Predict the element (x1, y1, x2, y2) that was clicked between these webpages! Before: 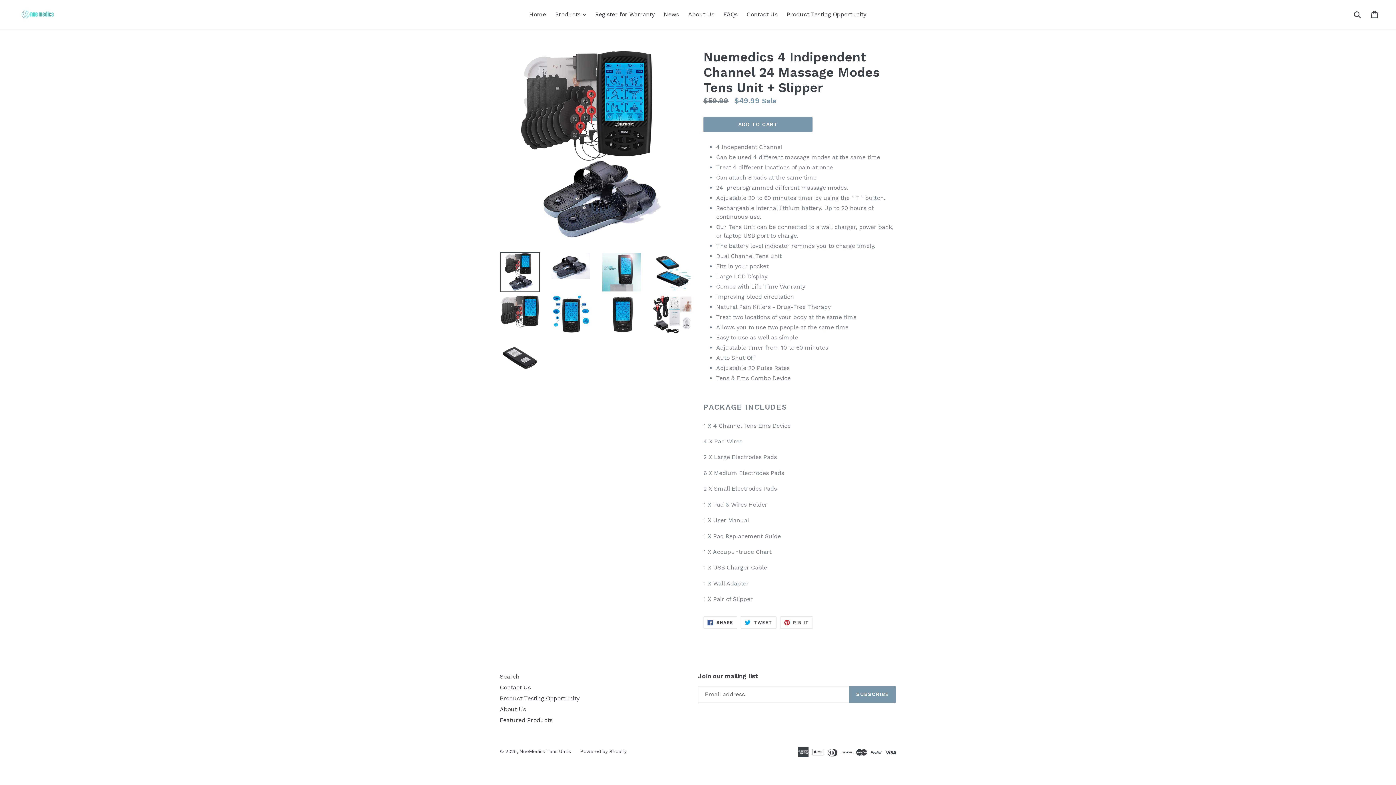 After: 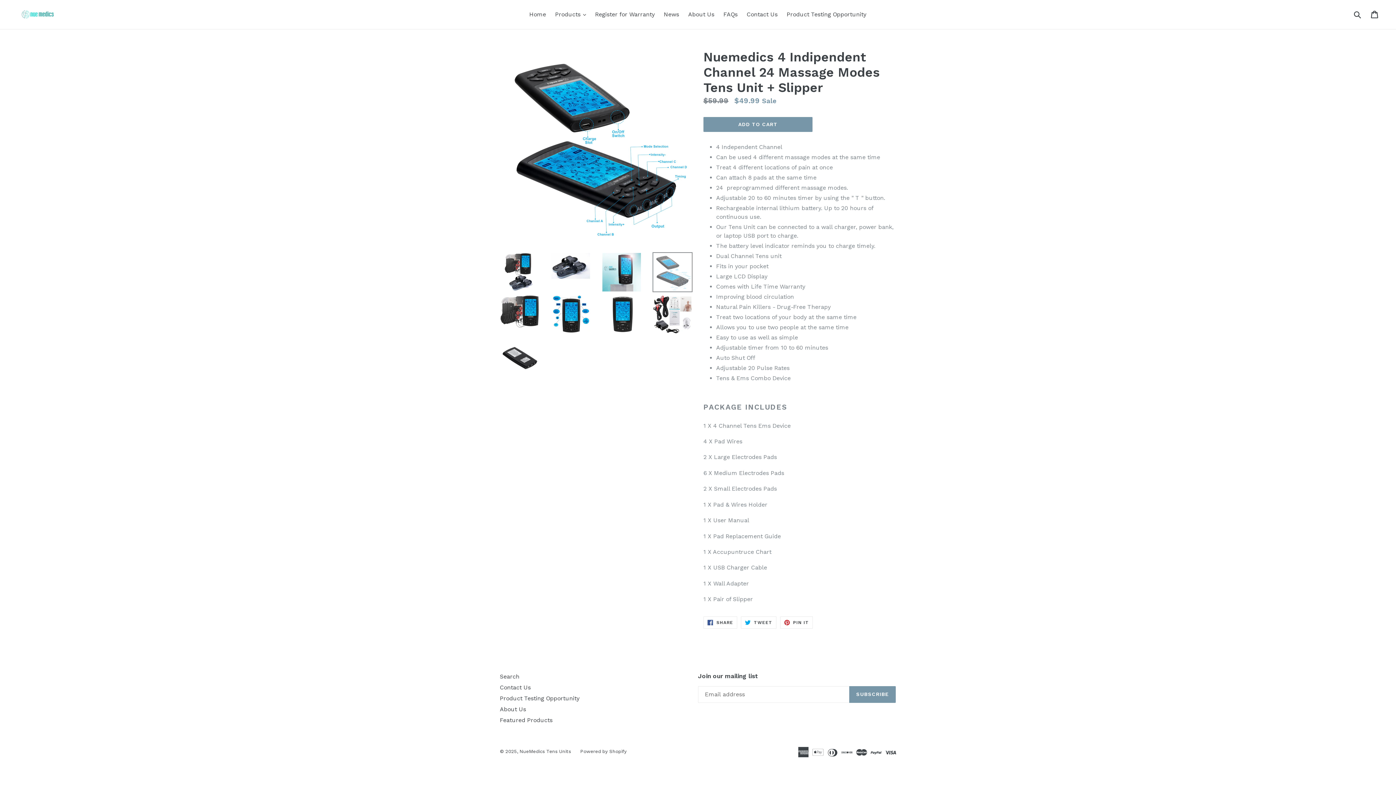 Action: bbox: (652, 252, 692, 292)